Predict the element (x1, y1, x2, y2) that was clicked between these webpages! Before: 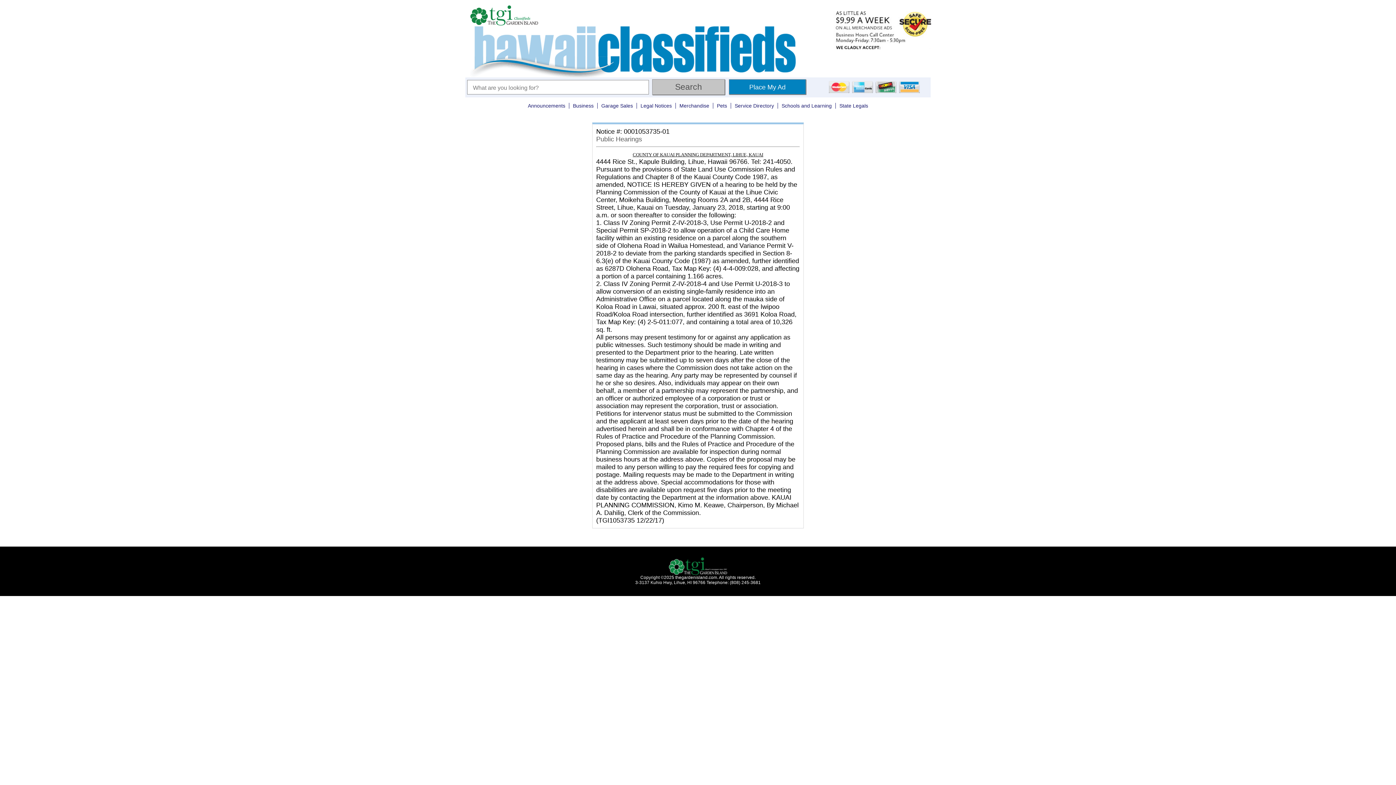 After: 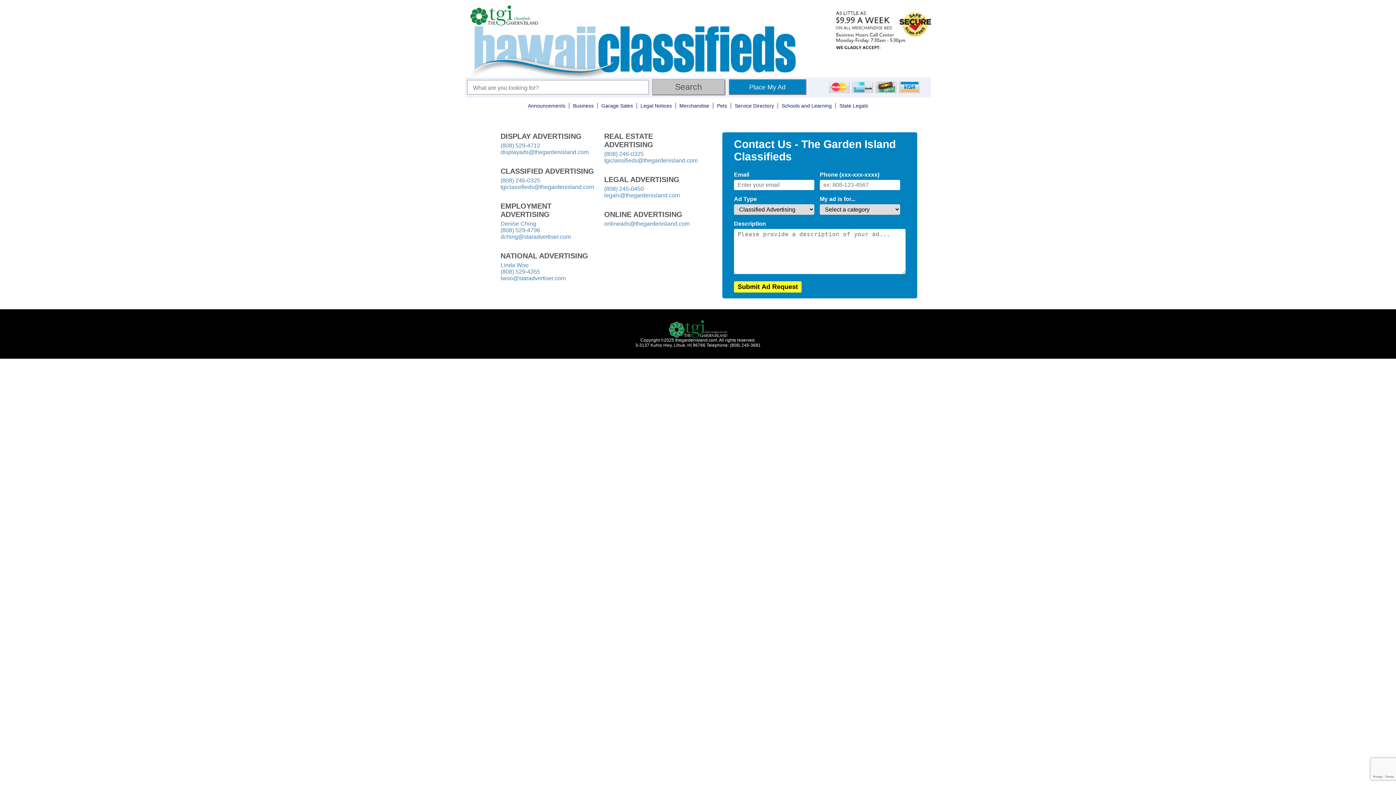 Action: label: Place My Ad bbox: (729, 79, 806, 94)